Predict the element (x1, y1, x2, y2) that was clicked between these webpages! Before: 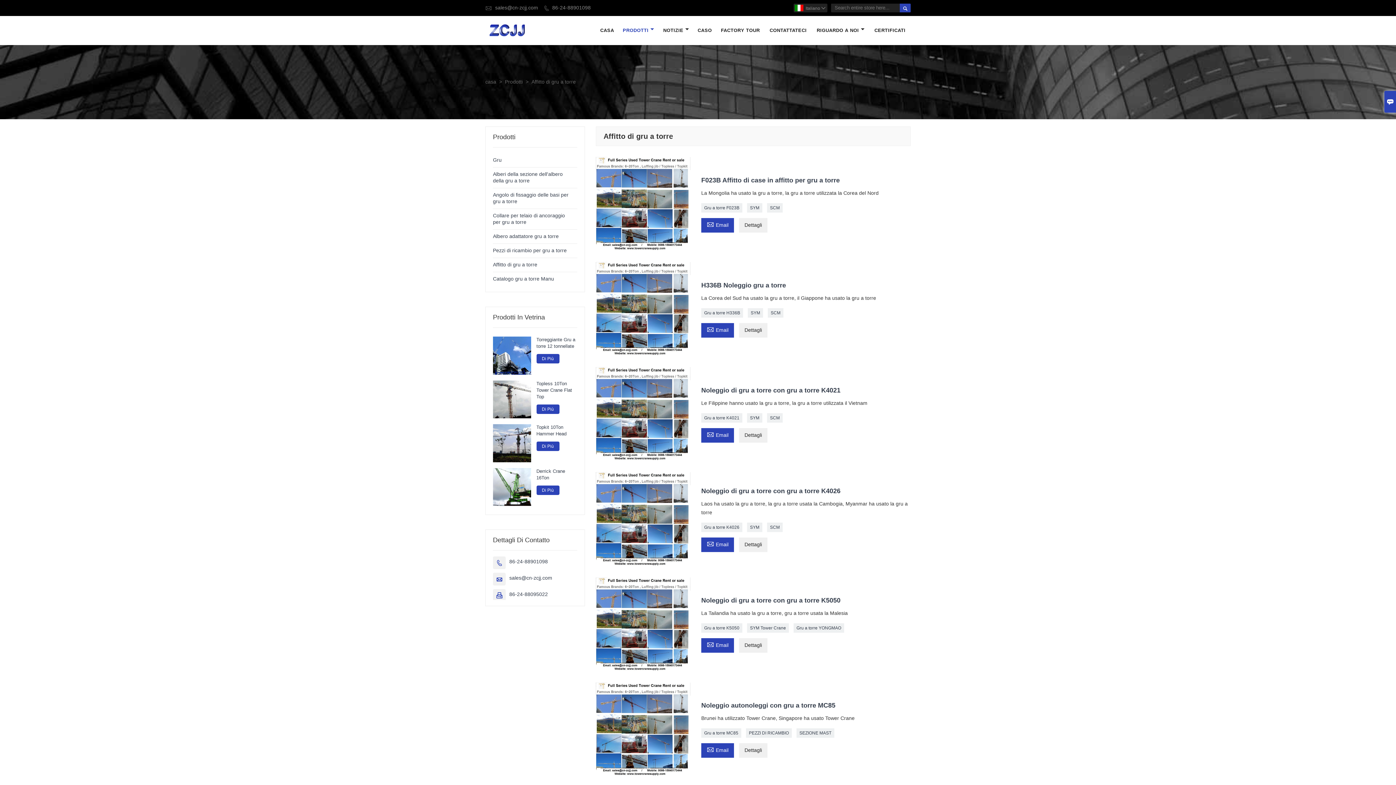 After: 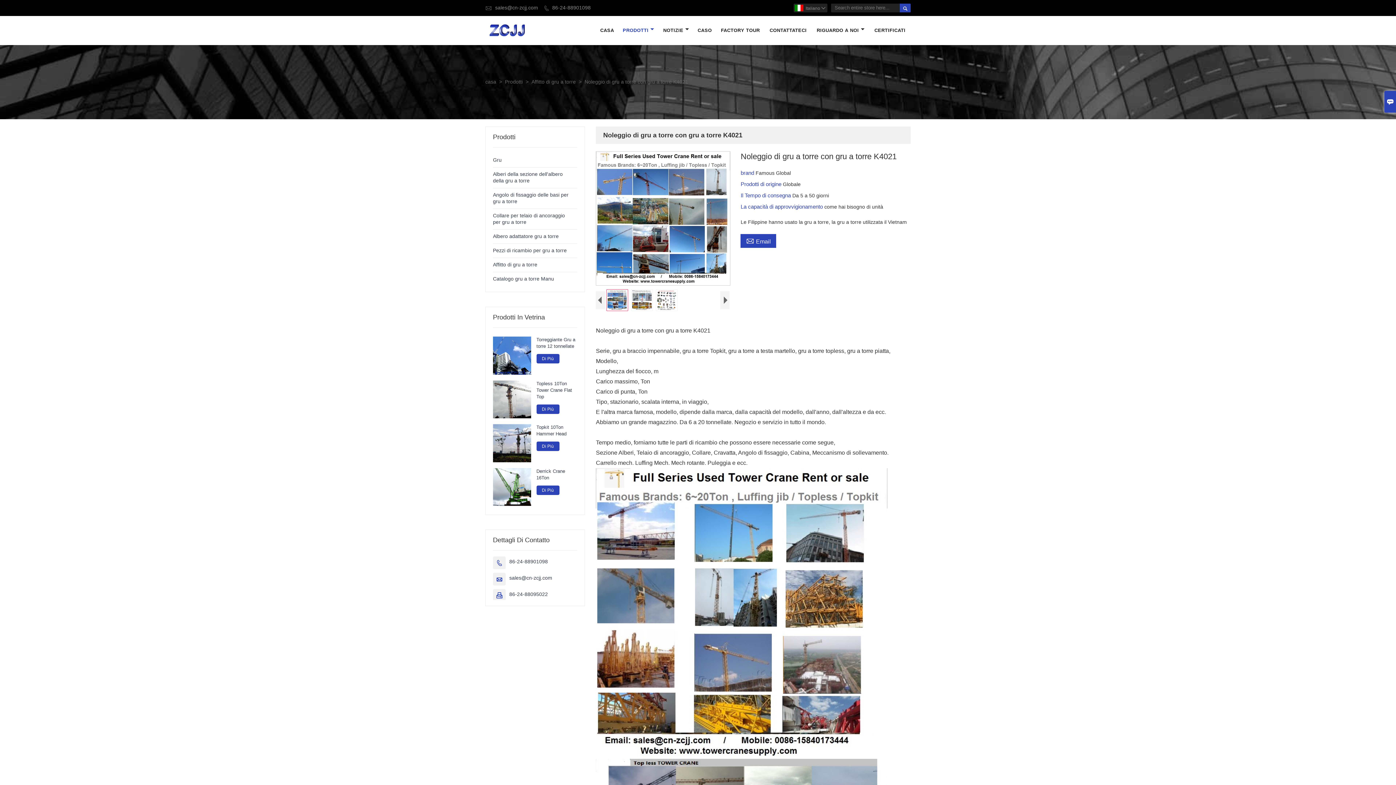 Action: bbox: (701, 386, 910, 394) label: Noleggio di gru a torre con gru a torre K4021